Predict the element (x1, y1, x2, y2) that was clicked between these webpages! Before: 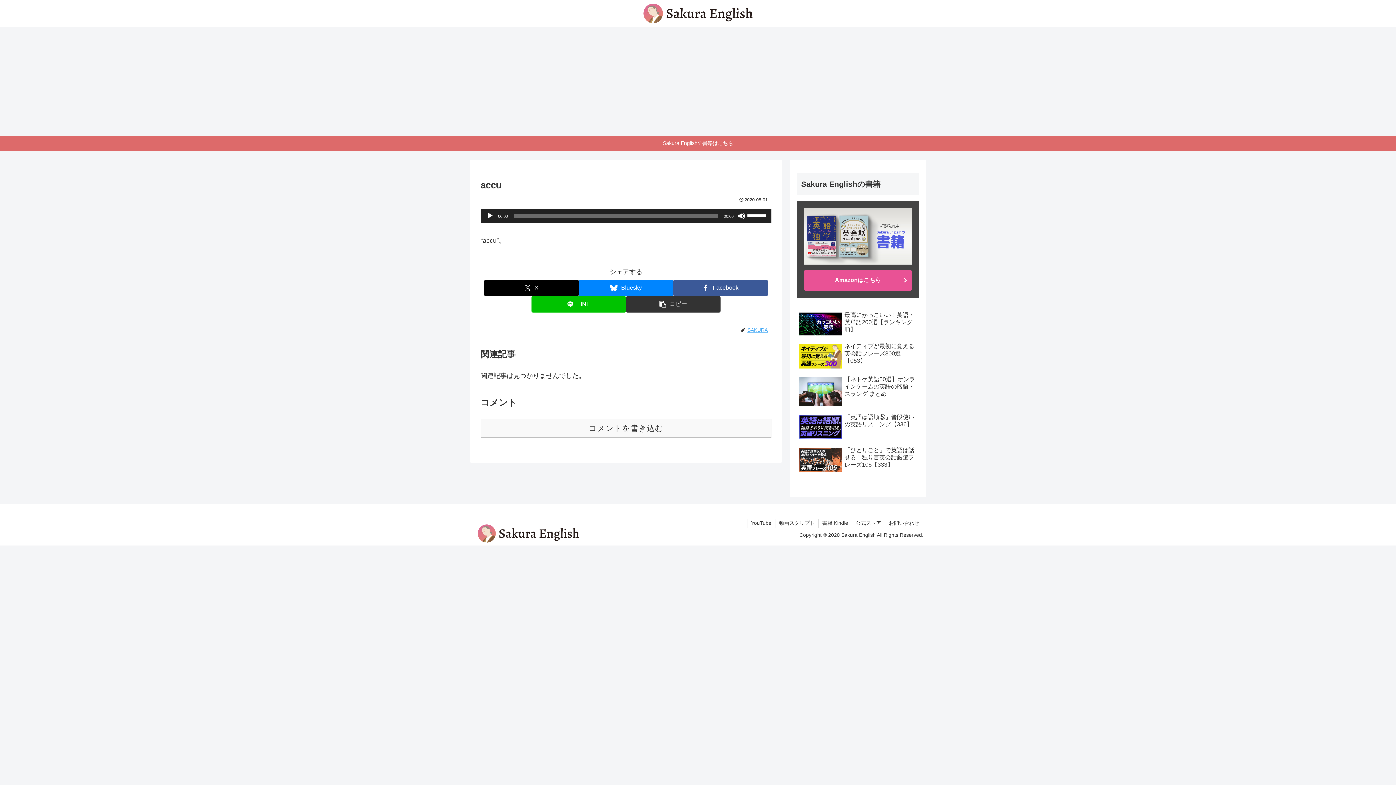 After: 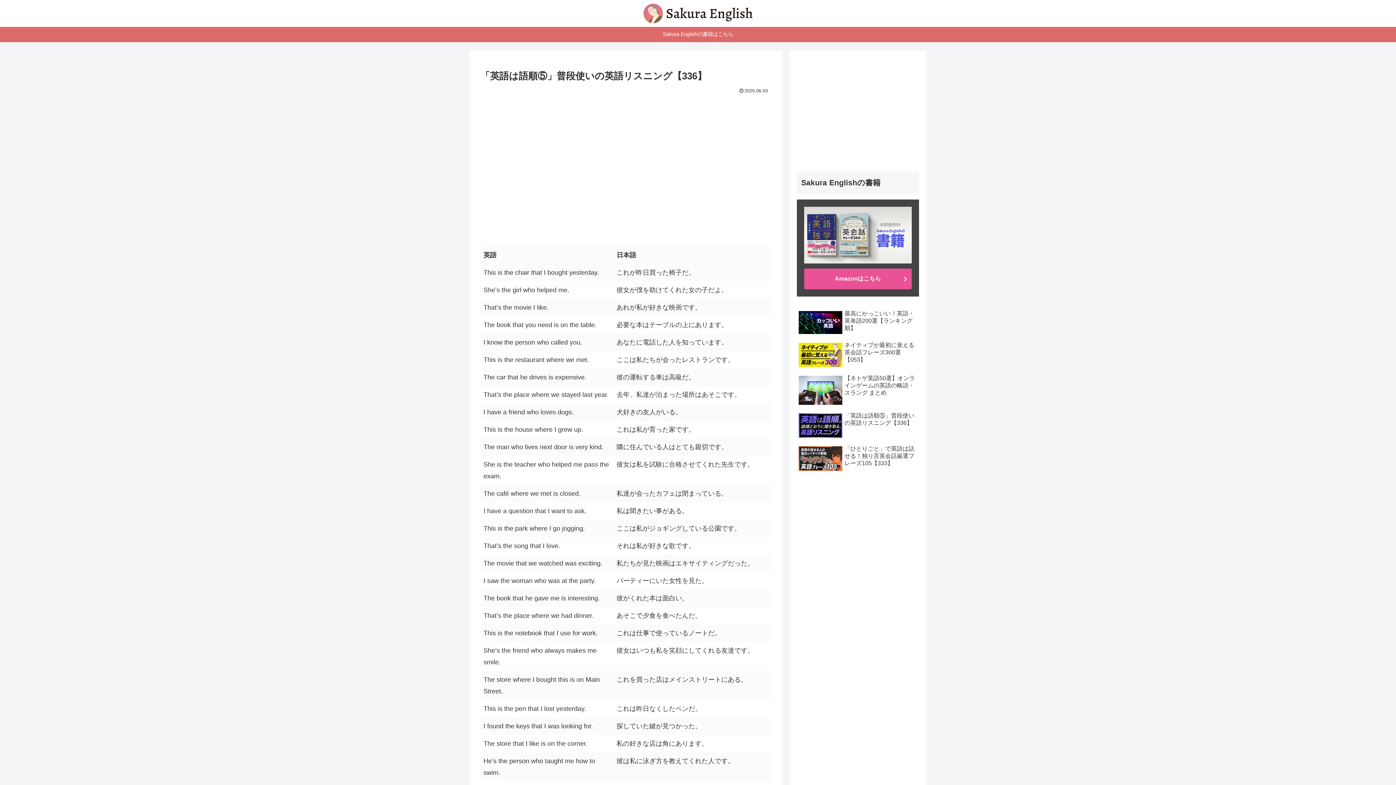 Action: bbox: (797, 411, 919, 443) label: 「英語は語順⑤」普段使いの英語リスニング【336】